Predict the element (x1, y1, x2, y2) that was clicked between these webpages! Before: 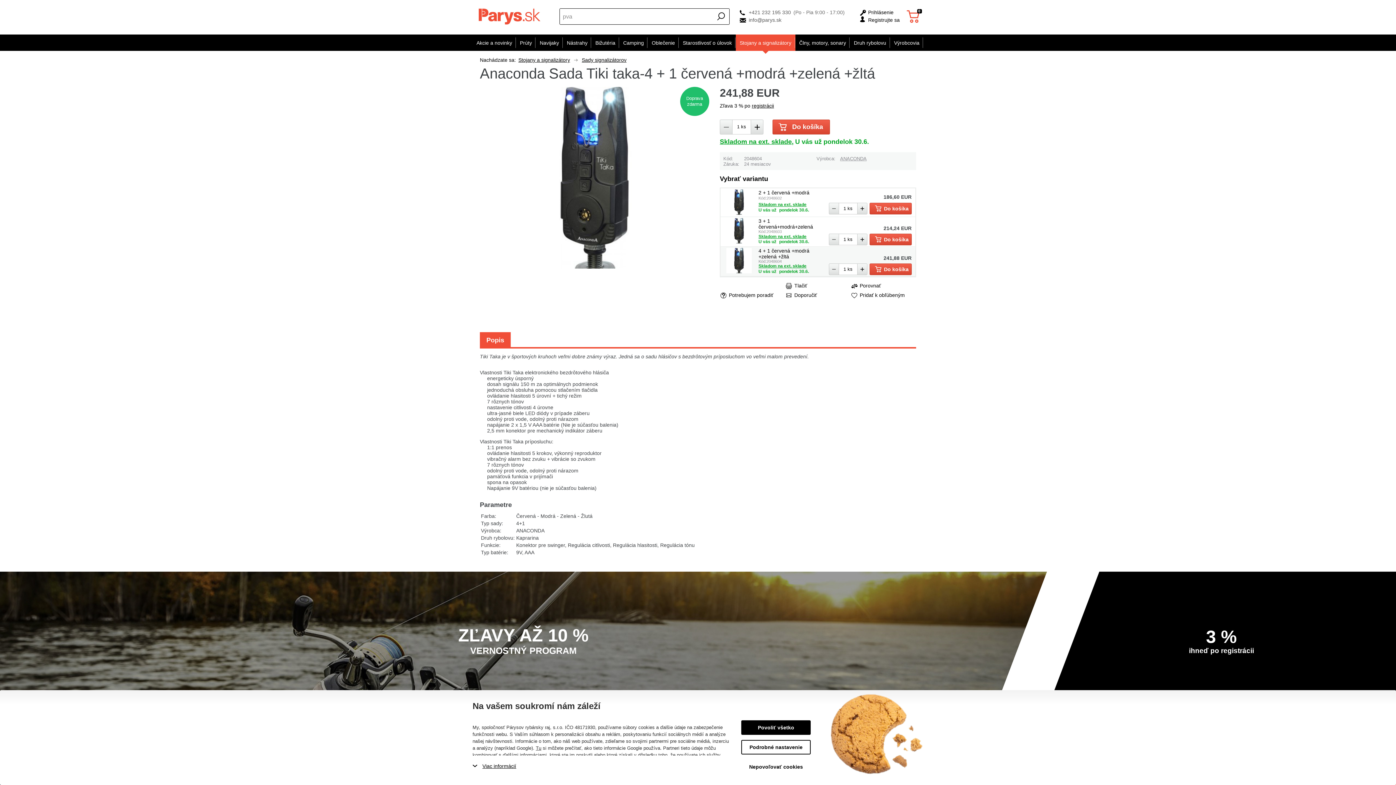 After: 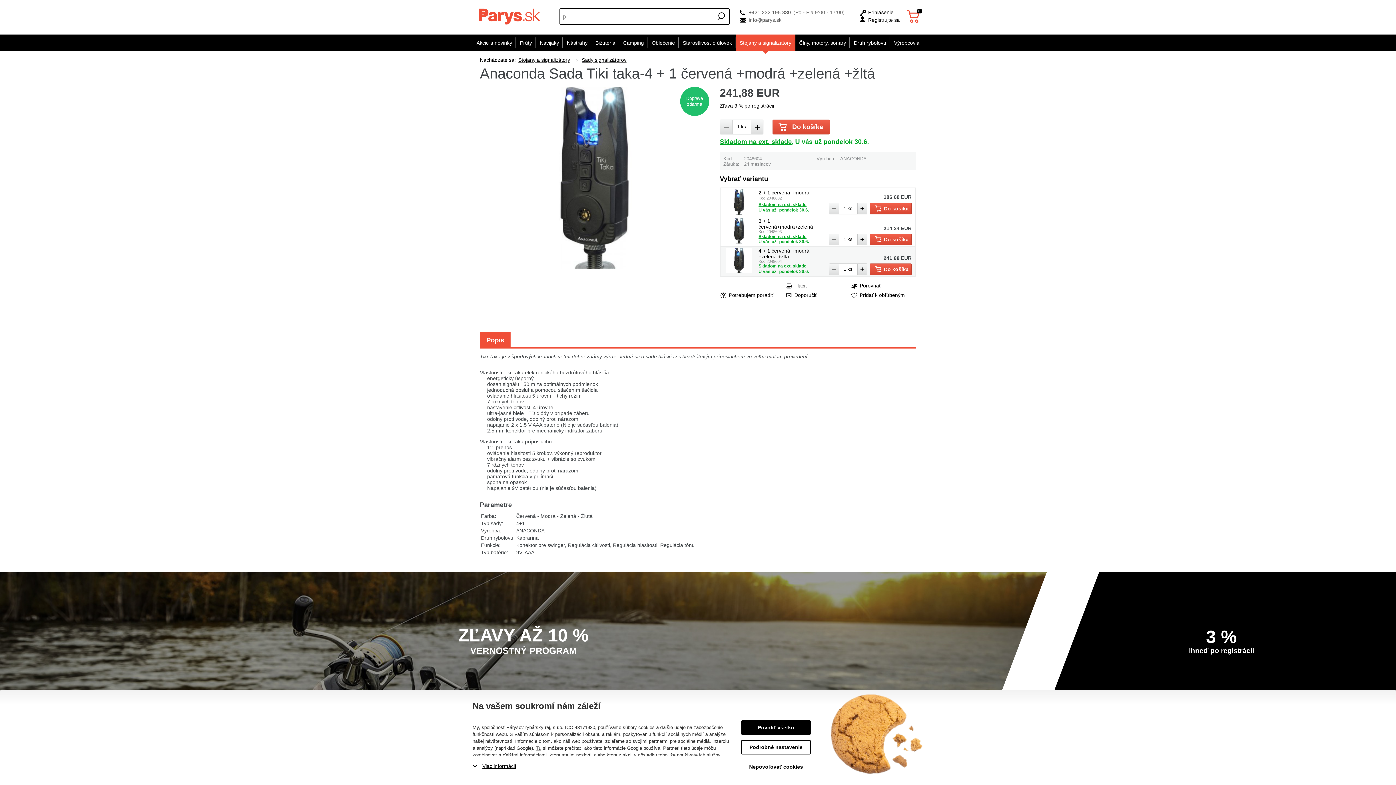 Action: bbox: (829, 233, 839, 245)